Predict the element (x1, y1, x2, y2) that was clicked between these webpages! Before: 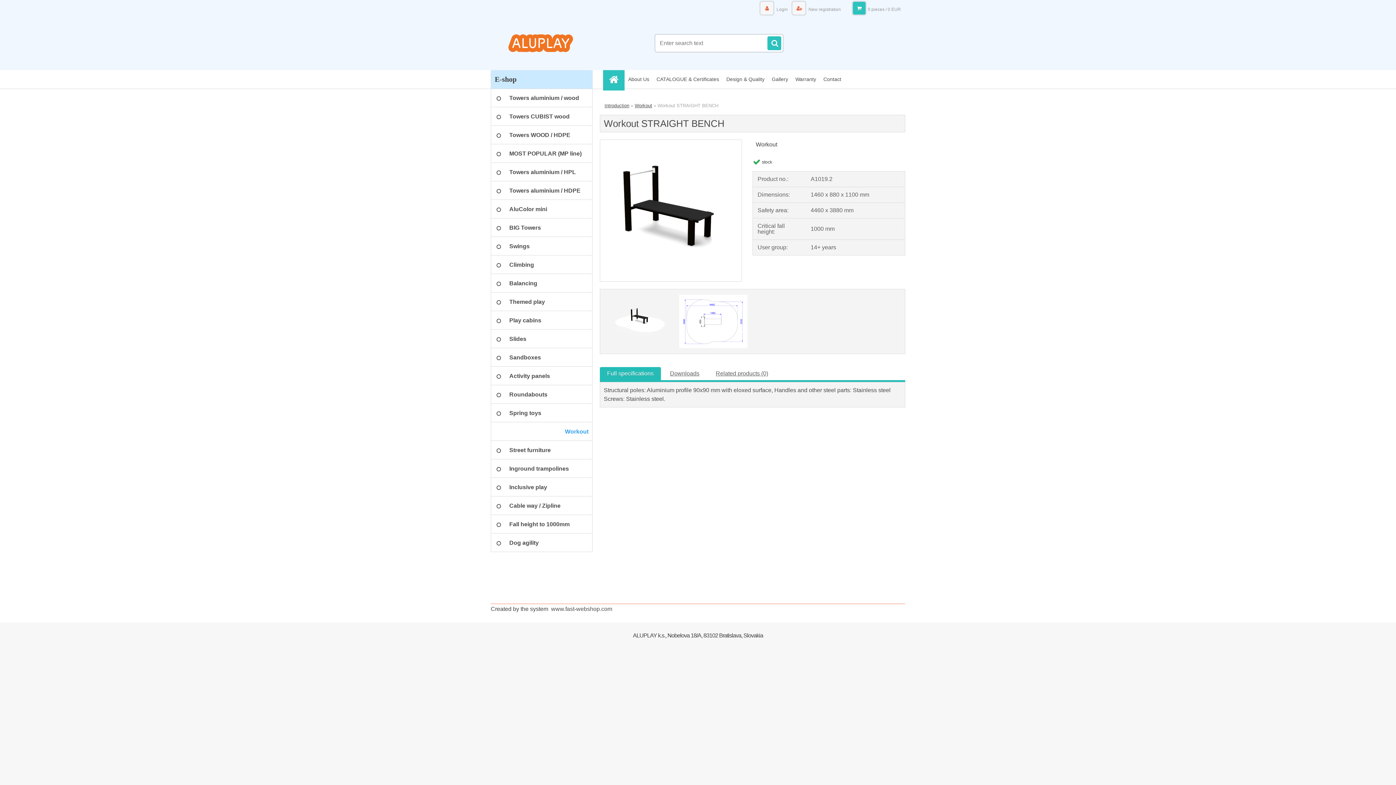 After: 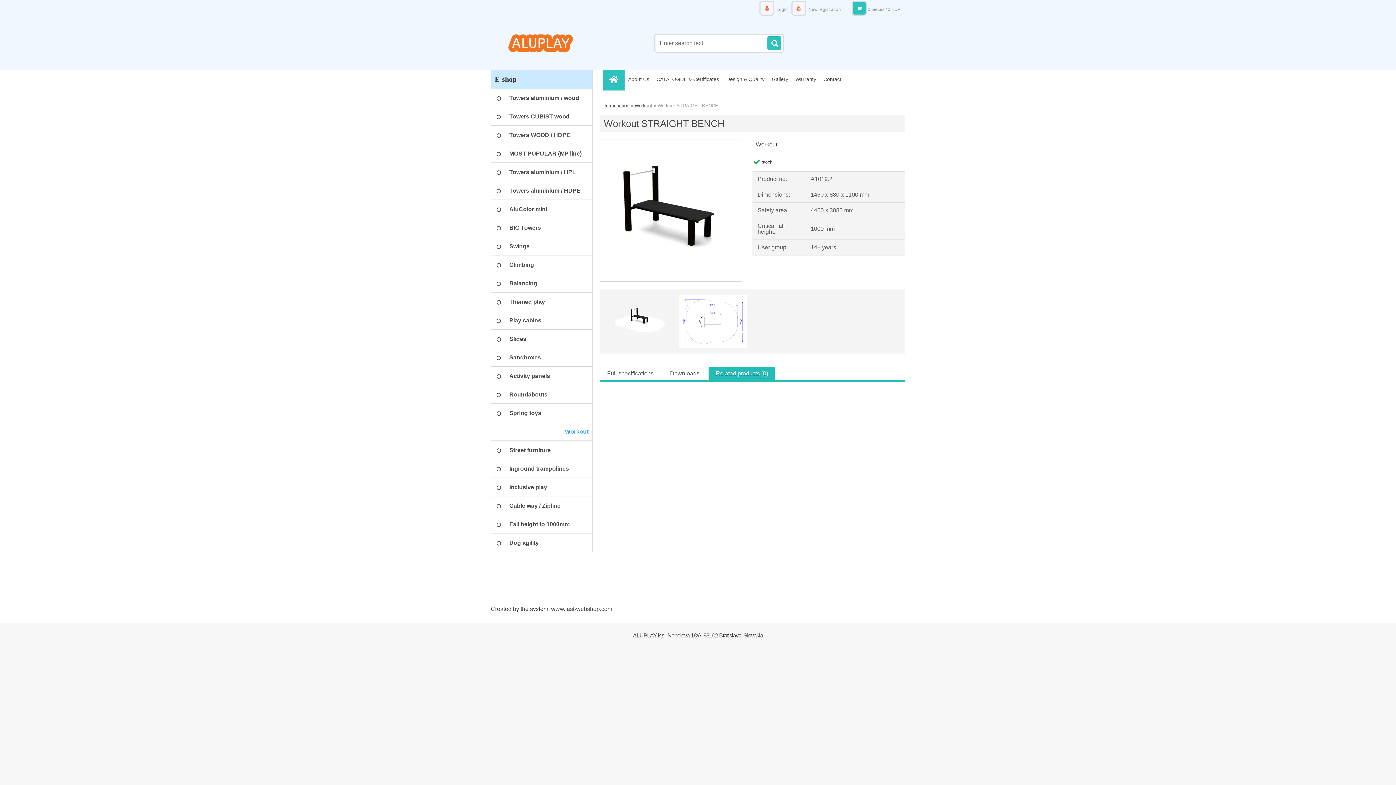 Action: bbox: (716, 370, 768, 376) label: Related products (0)